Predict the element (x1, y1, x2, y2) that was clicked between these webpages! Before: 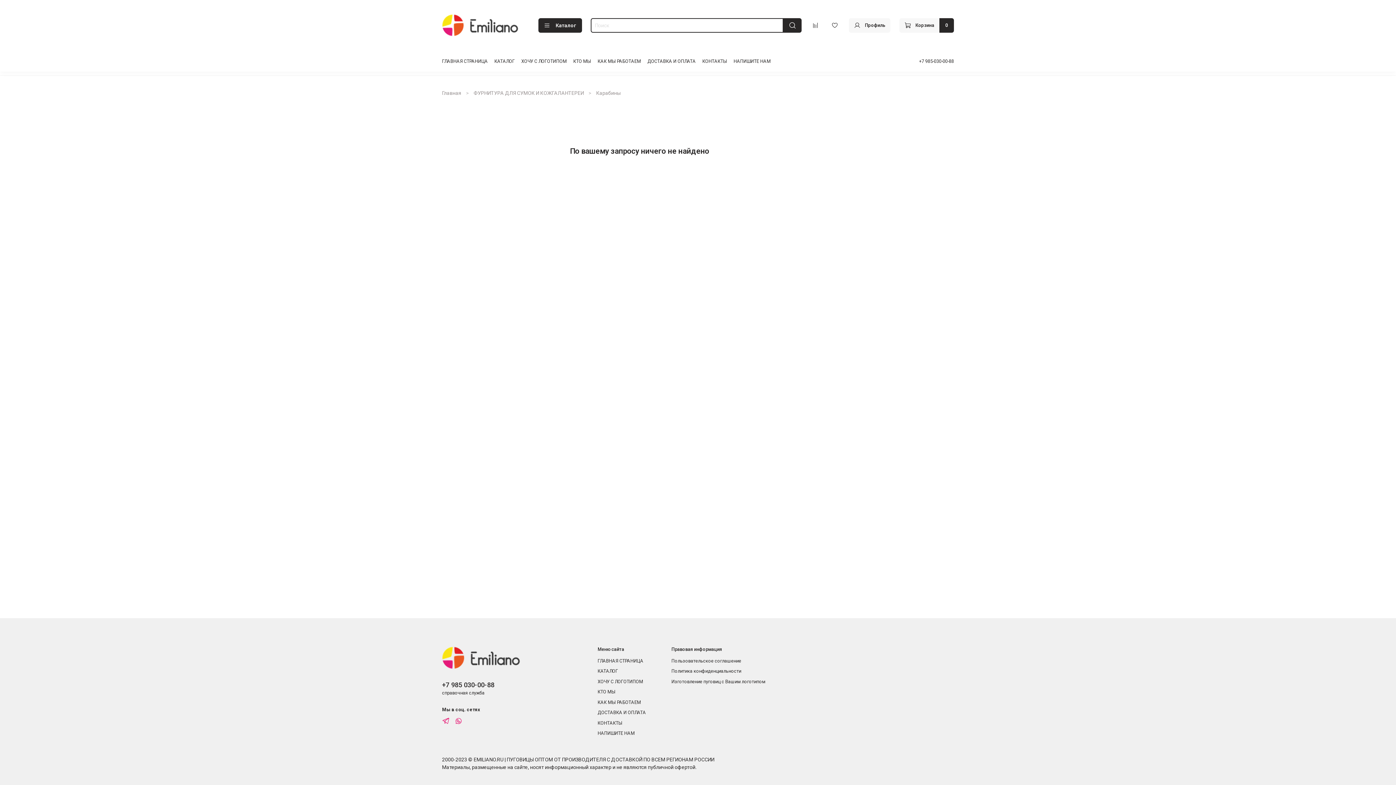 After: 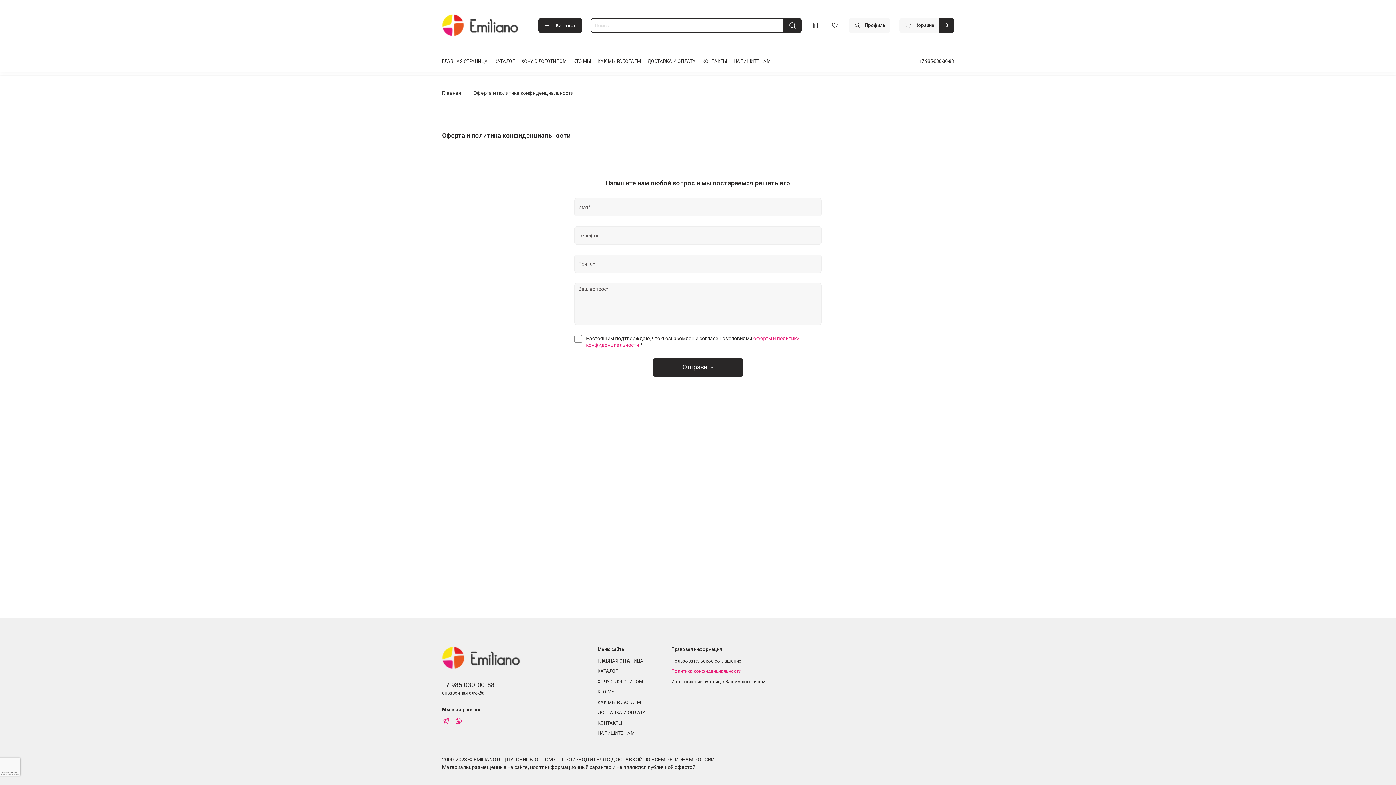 Action: label: Политика конфиденциальности bbox: (671, 668, 765, 674)